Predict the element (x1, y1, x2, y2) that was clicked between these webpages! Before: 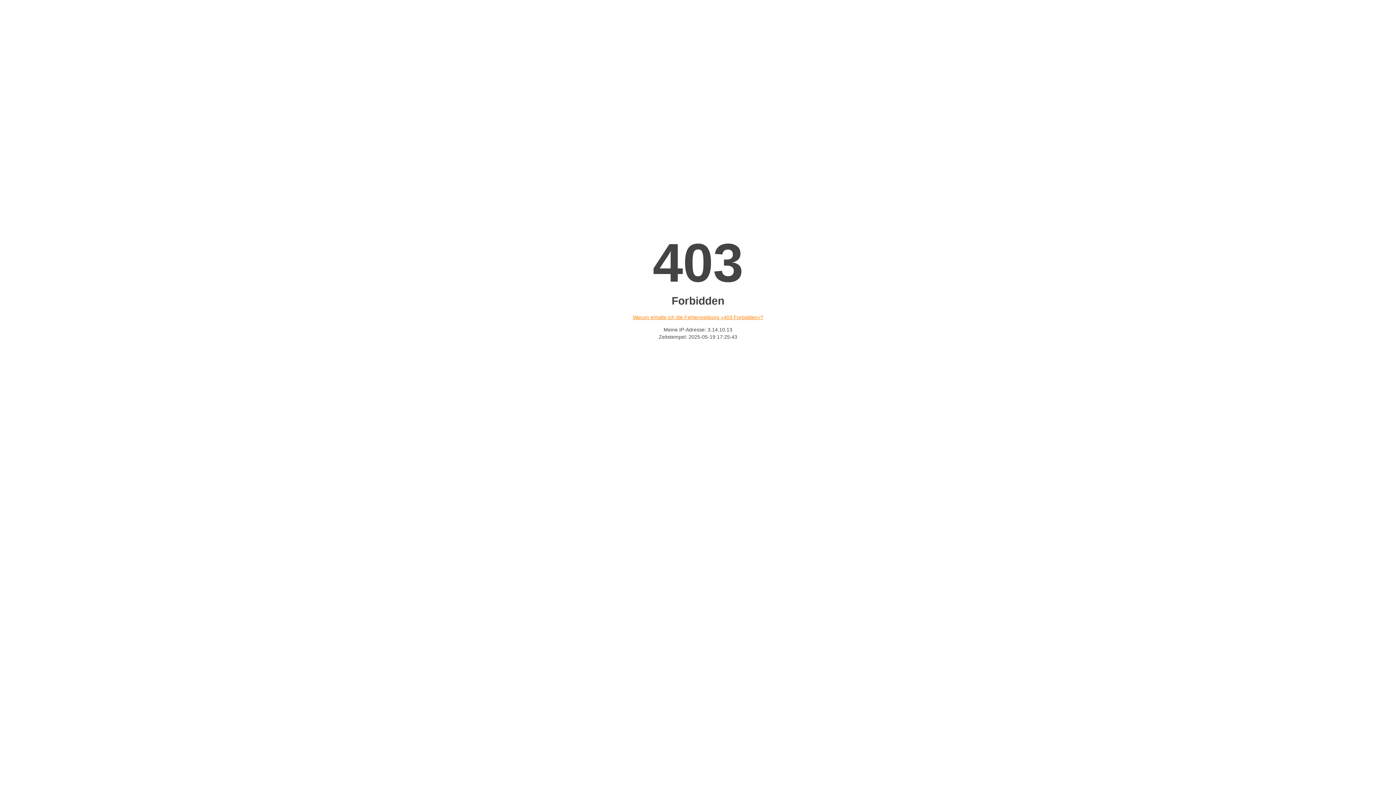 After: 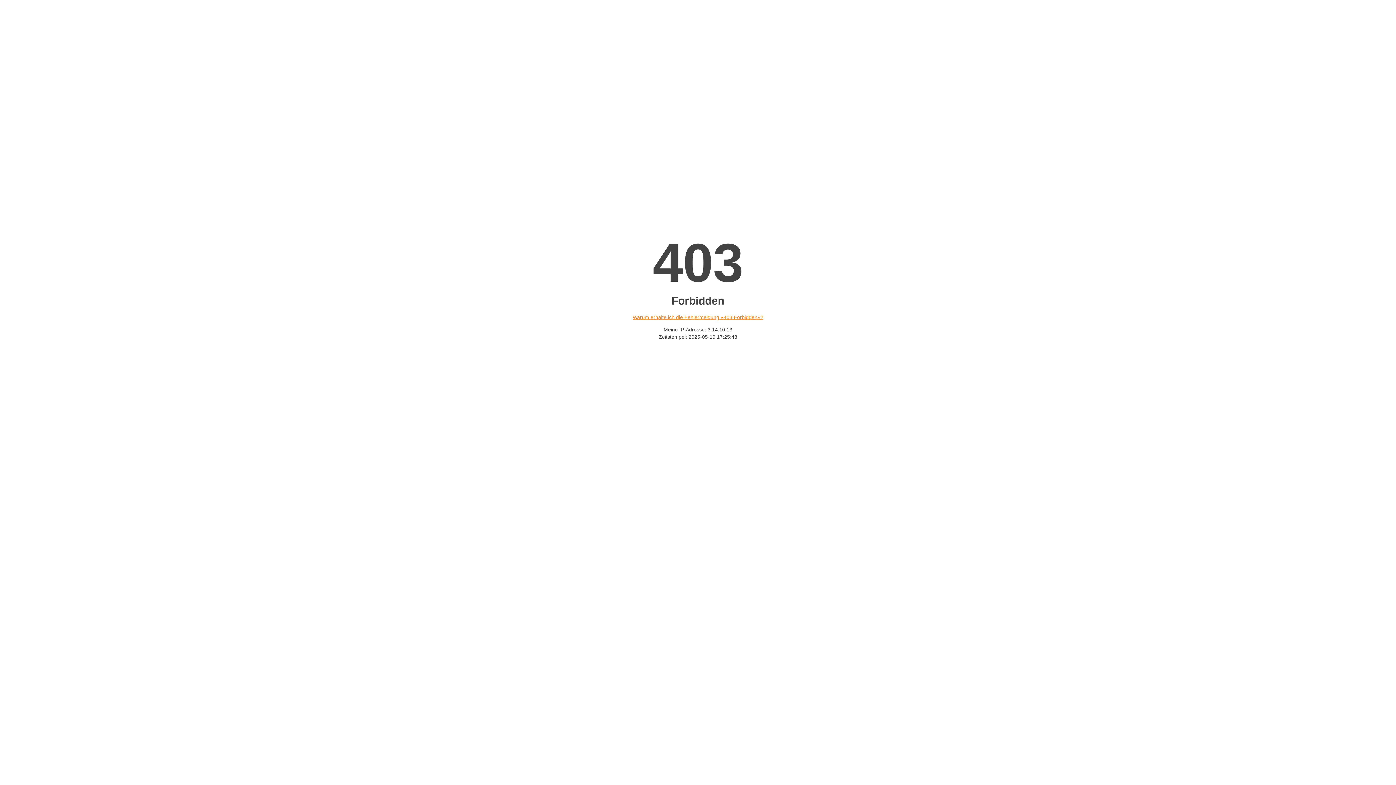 Action: label: Warum erhalte ich die Fehlermeldung «403 Forbidden»? bbox: (632, 314, 763, 320)